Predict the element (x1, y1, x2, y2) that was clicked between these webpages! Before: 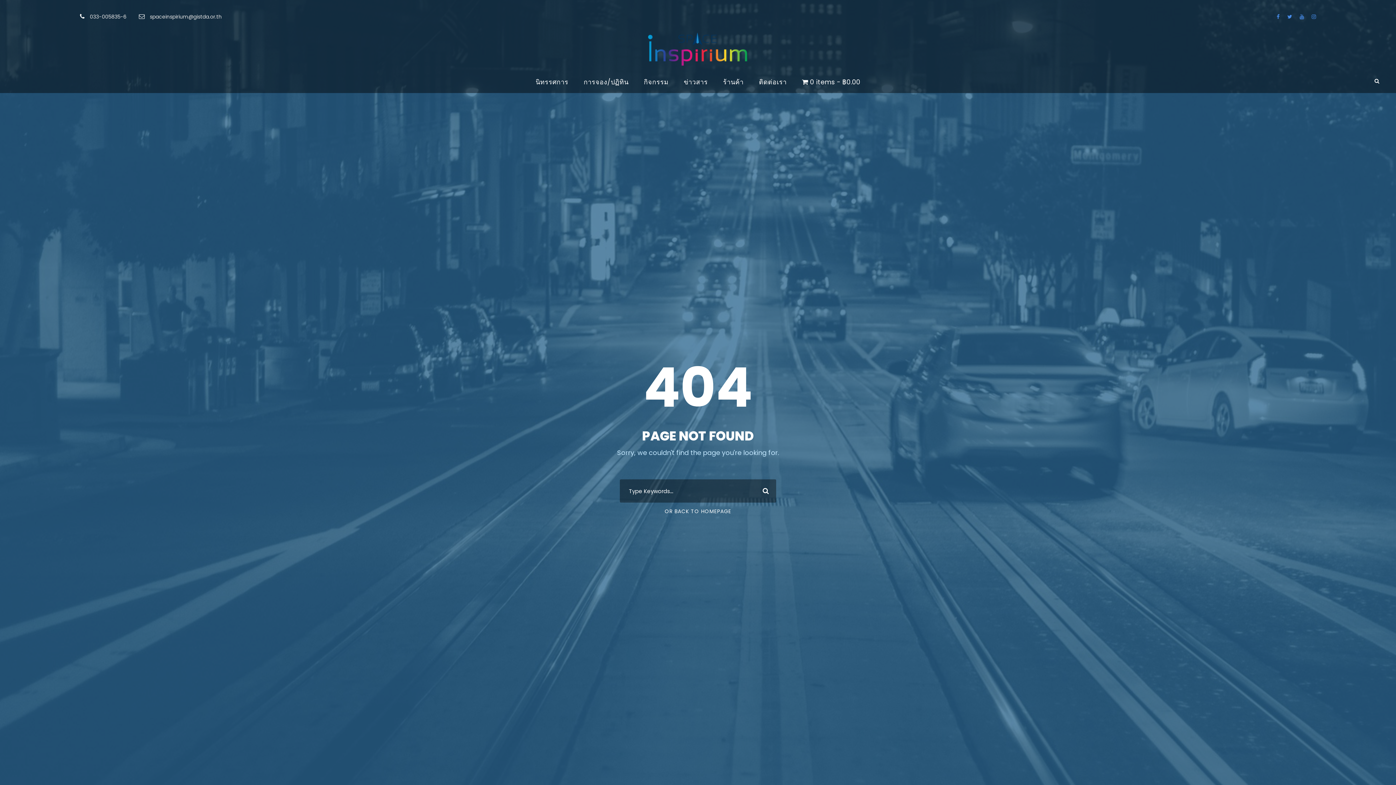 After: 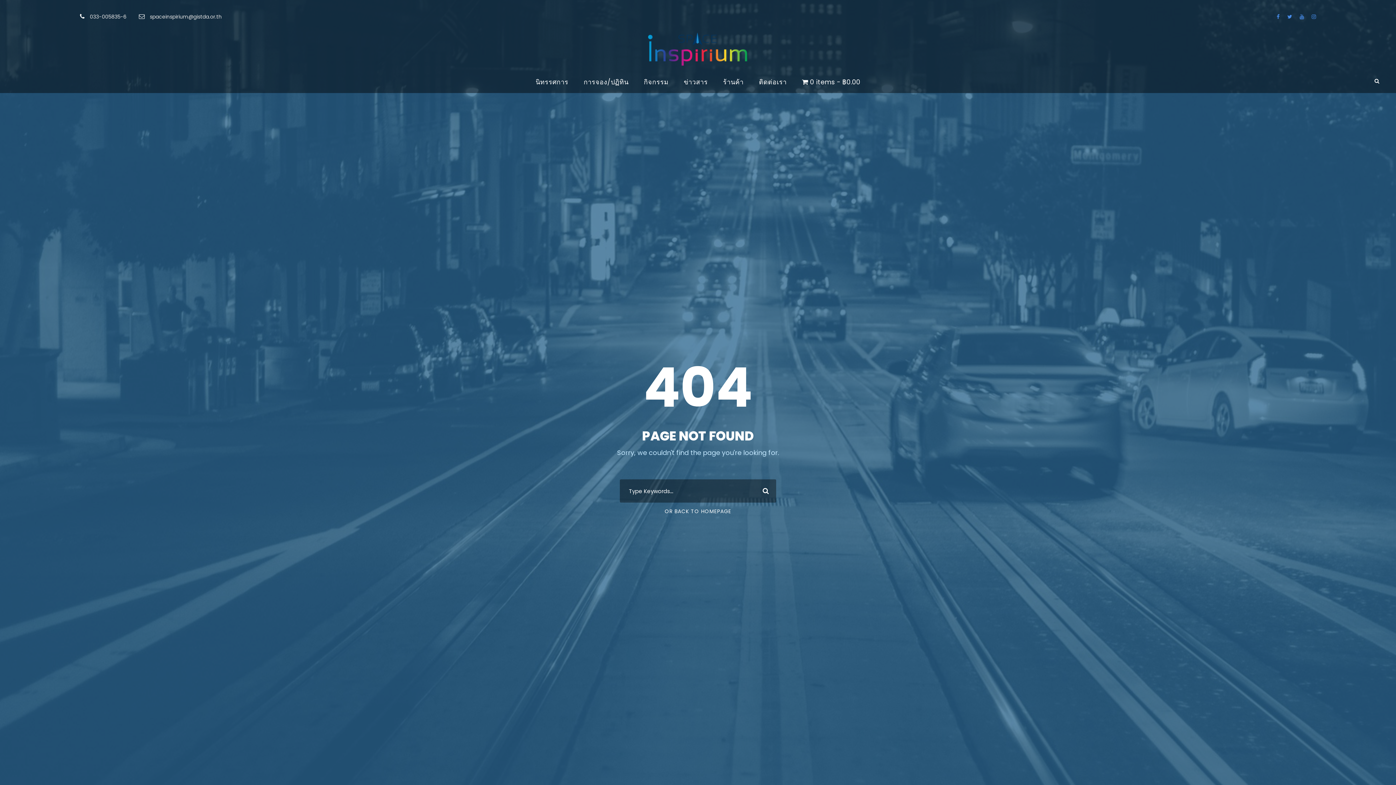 Action: bbox: (1287, 13, 1292, 20)